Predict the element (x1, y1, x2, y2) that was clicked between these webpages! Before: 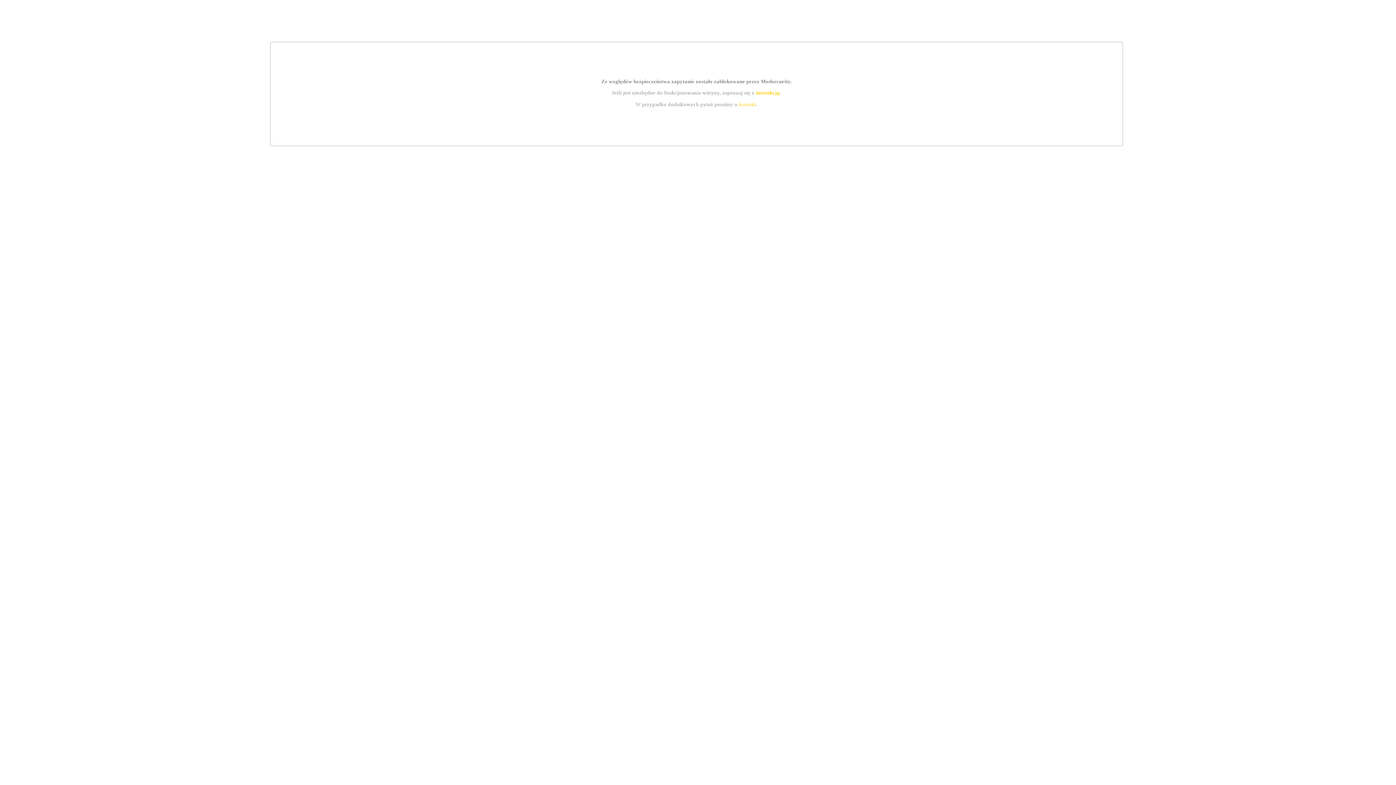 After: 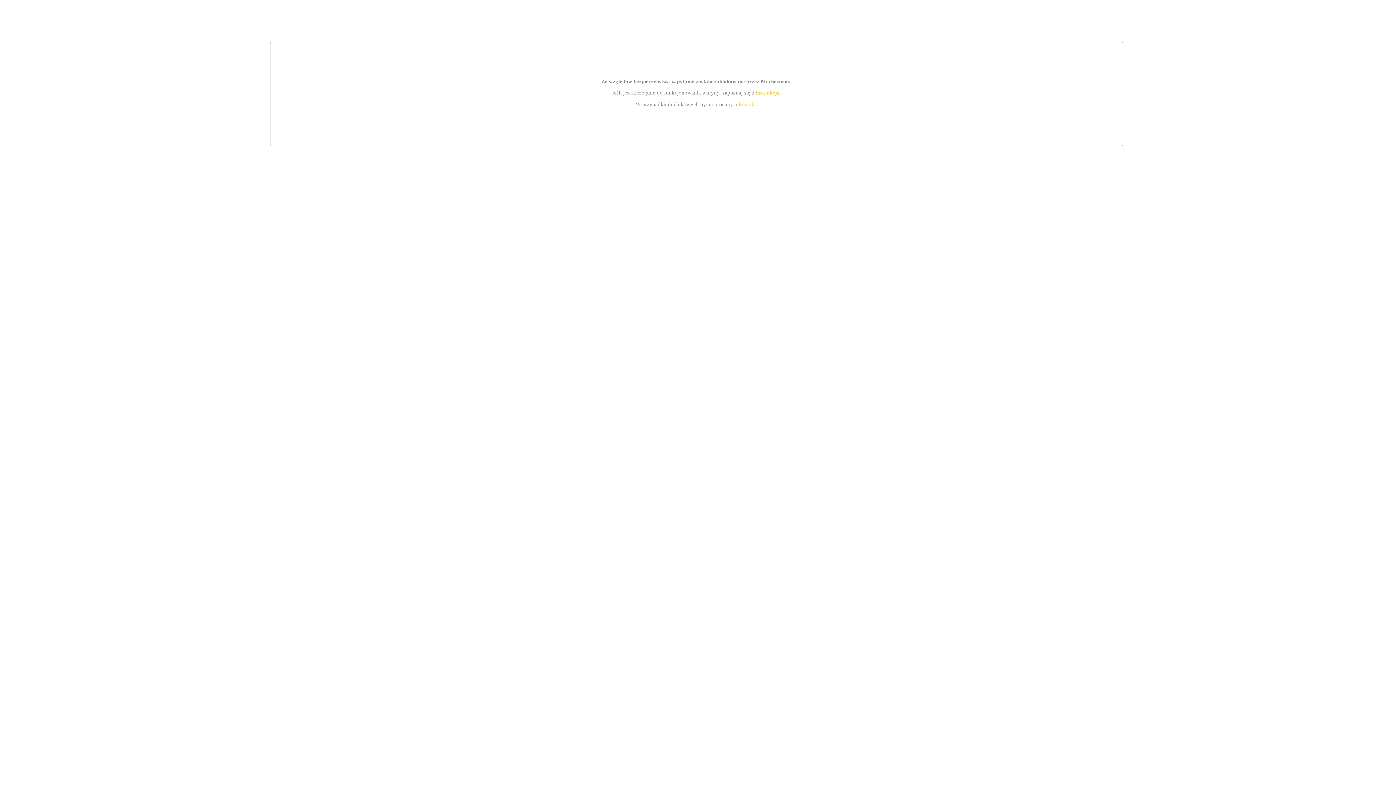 Action: bbox: (755, 89, 779, 95) label: instrukcją